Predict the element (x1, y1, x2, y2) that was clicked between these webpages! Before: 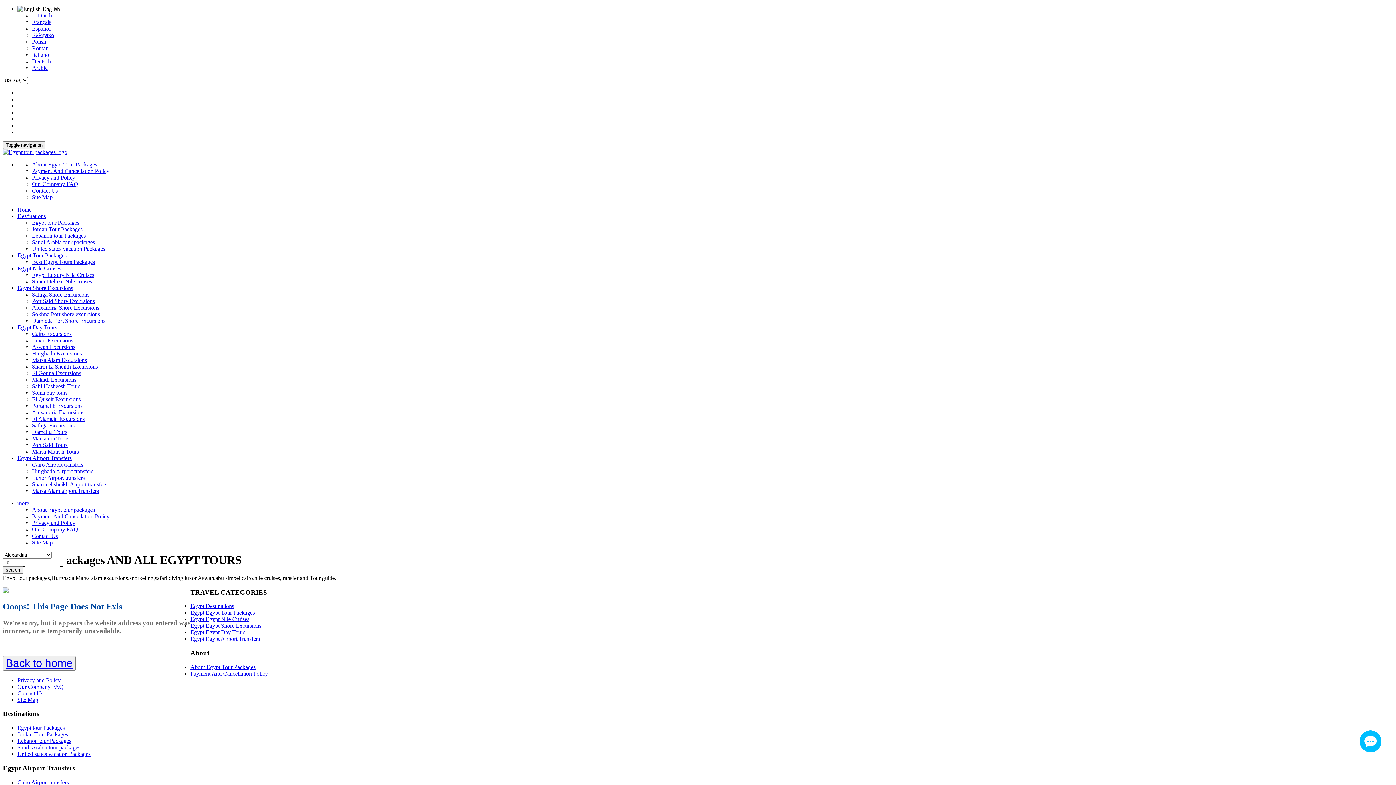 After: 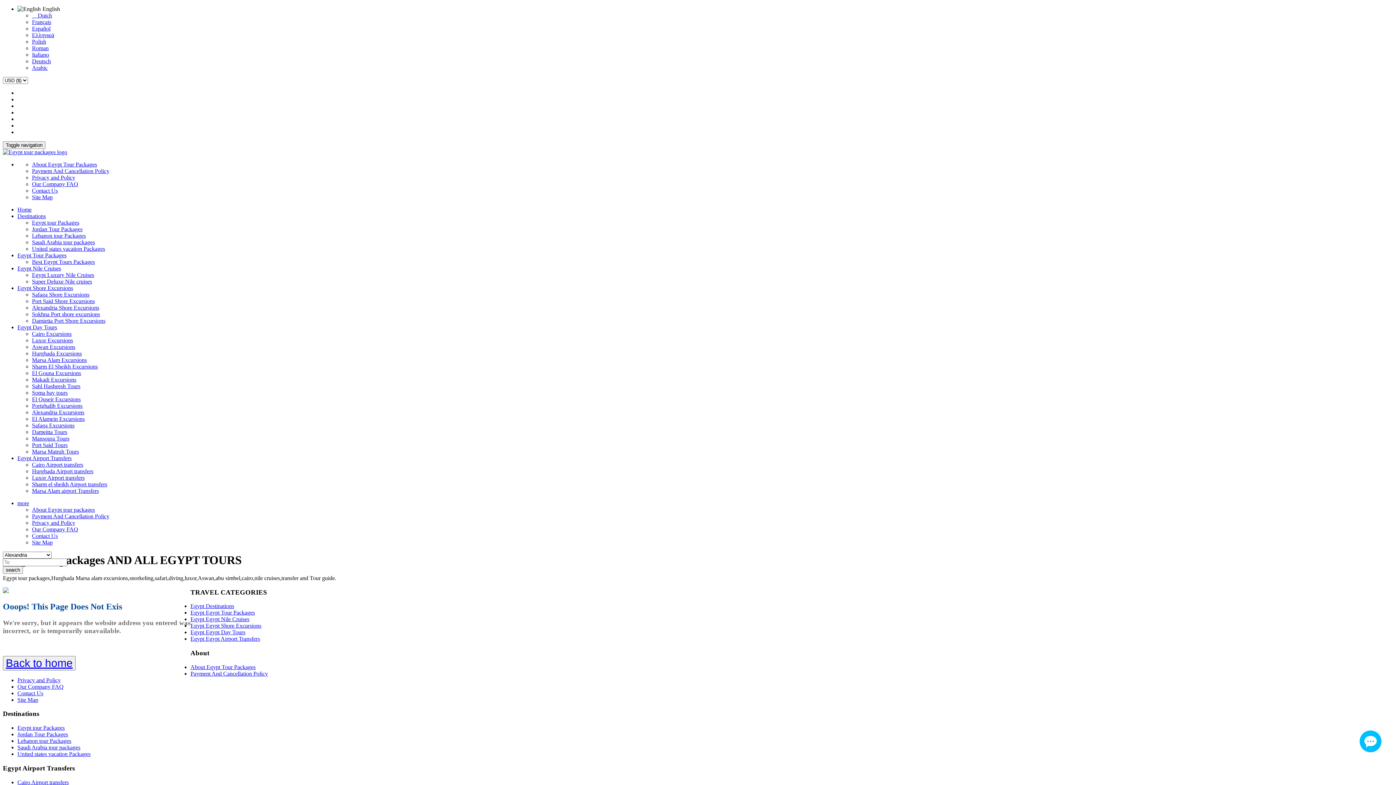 Action: label: Super Deluxe Nile cruises bbox: (32, 278, 92, 284)